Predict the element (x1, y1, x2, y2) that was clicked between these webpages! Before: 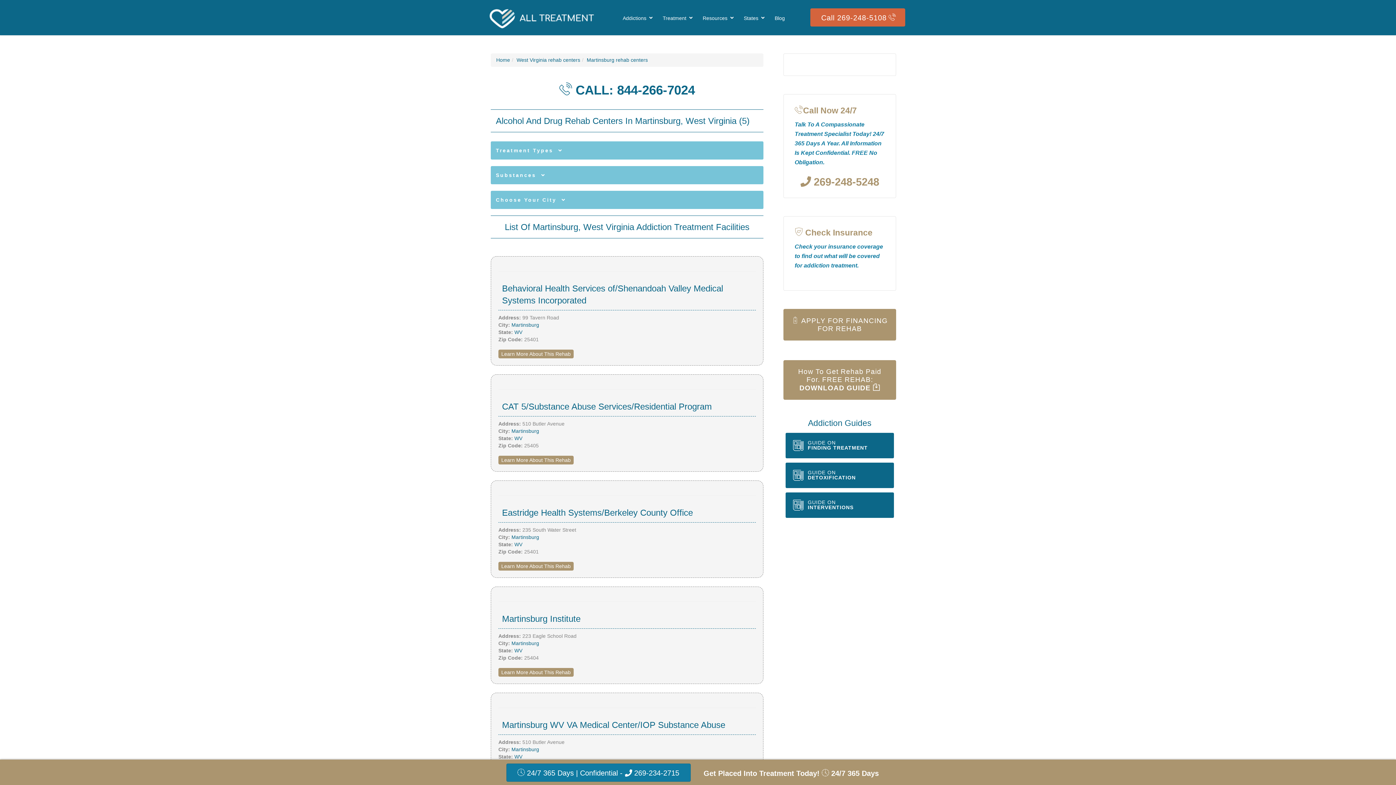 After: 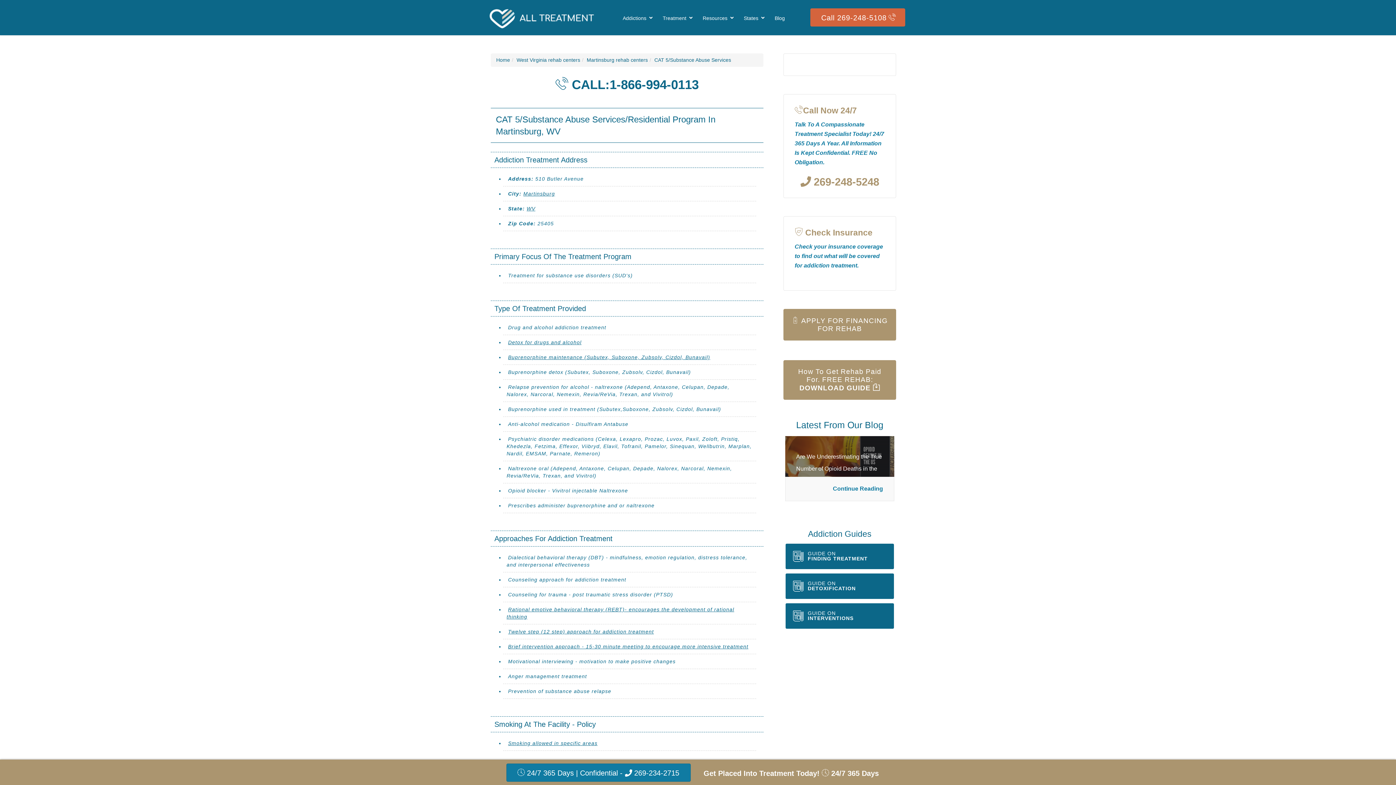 Action: label: Learn More About This Rehab bbox: (498, 456, 573, 464)